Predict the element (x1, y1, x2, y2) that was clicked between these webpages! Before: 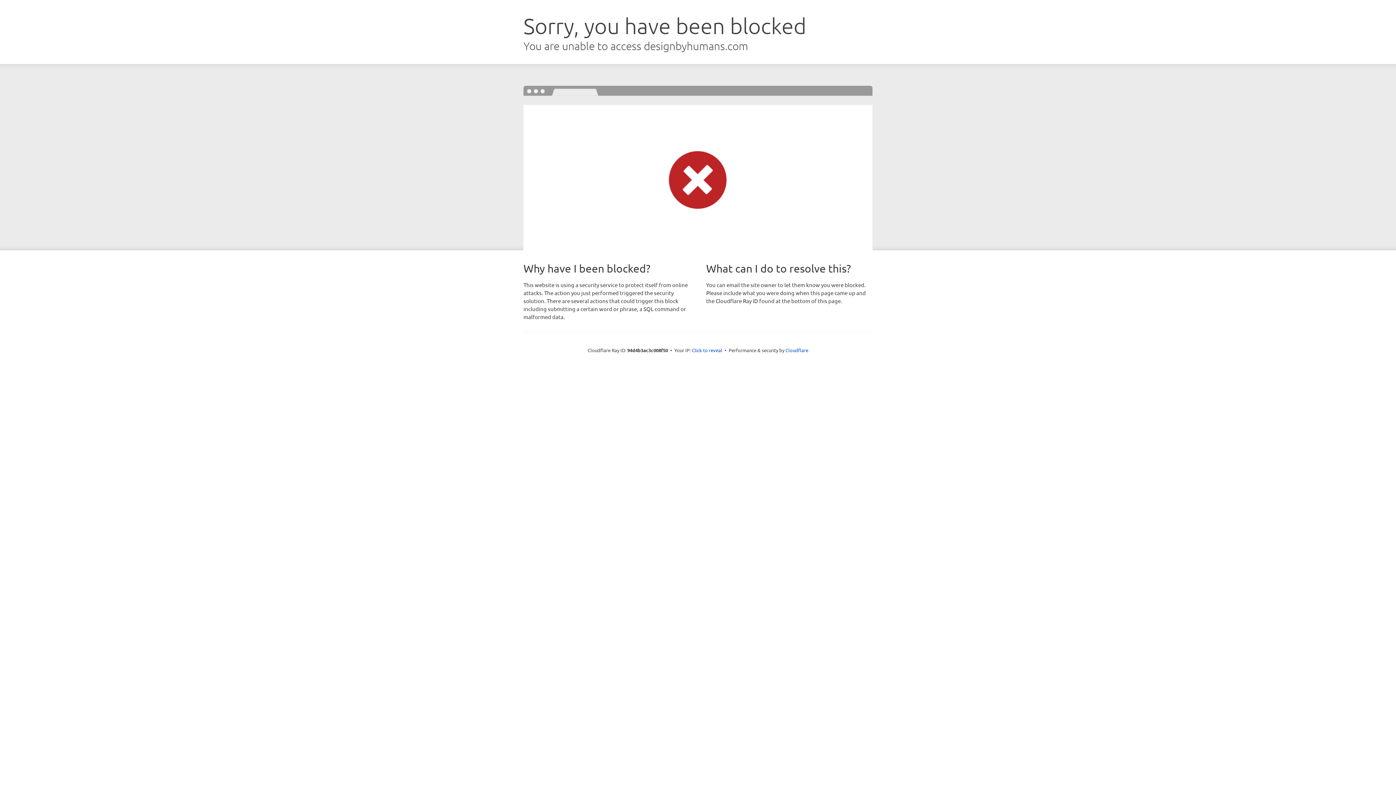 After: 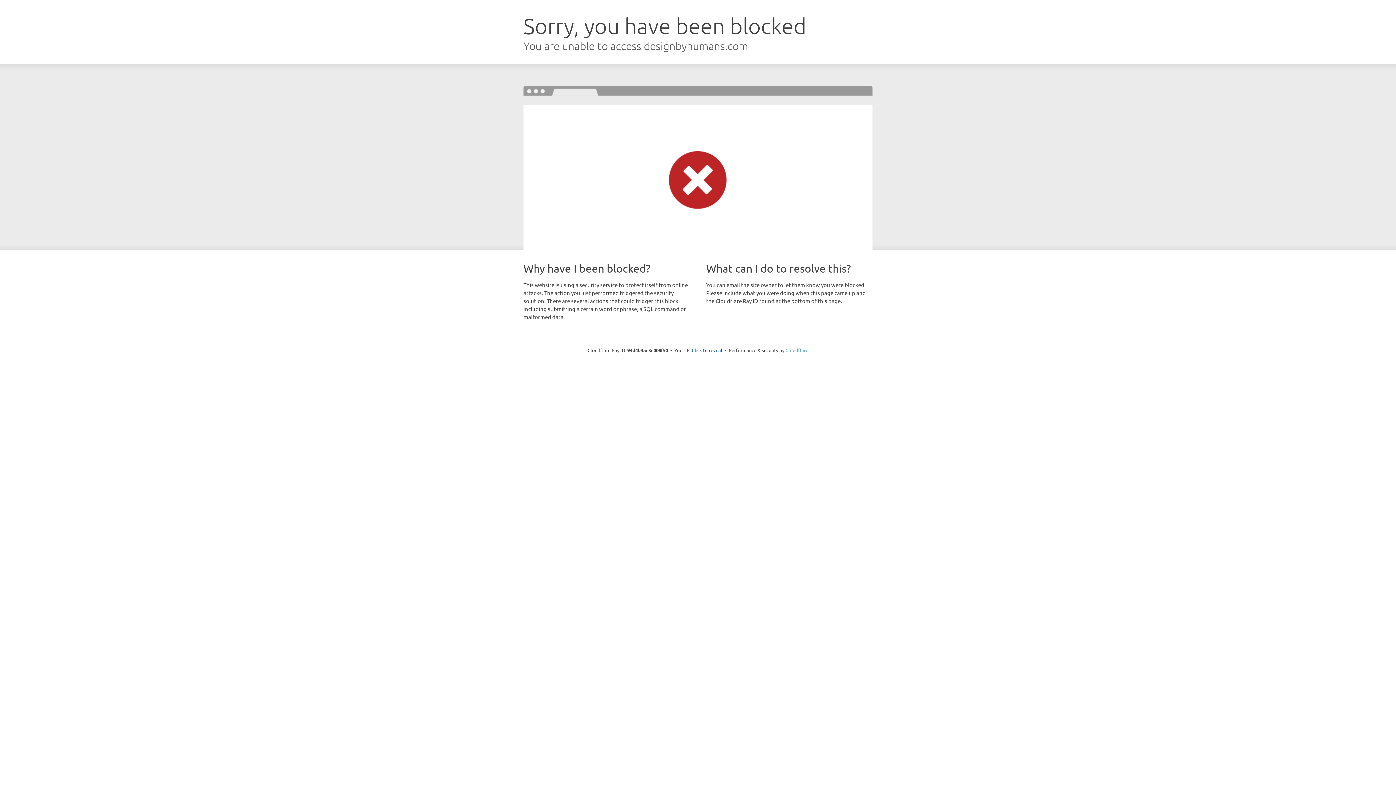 Action: bbox: (785, 347, 808, 353) label: Cloudflare